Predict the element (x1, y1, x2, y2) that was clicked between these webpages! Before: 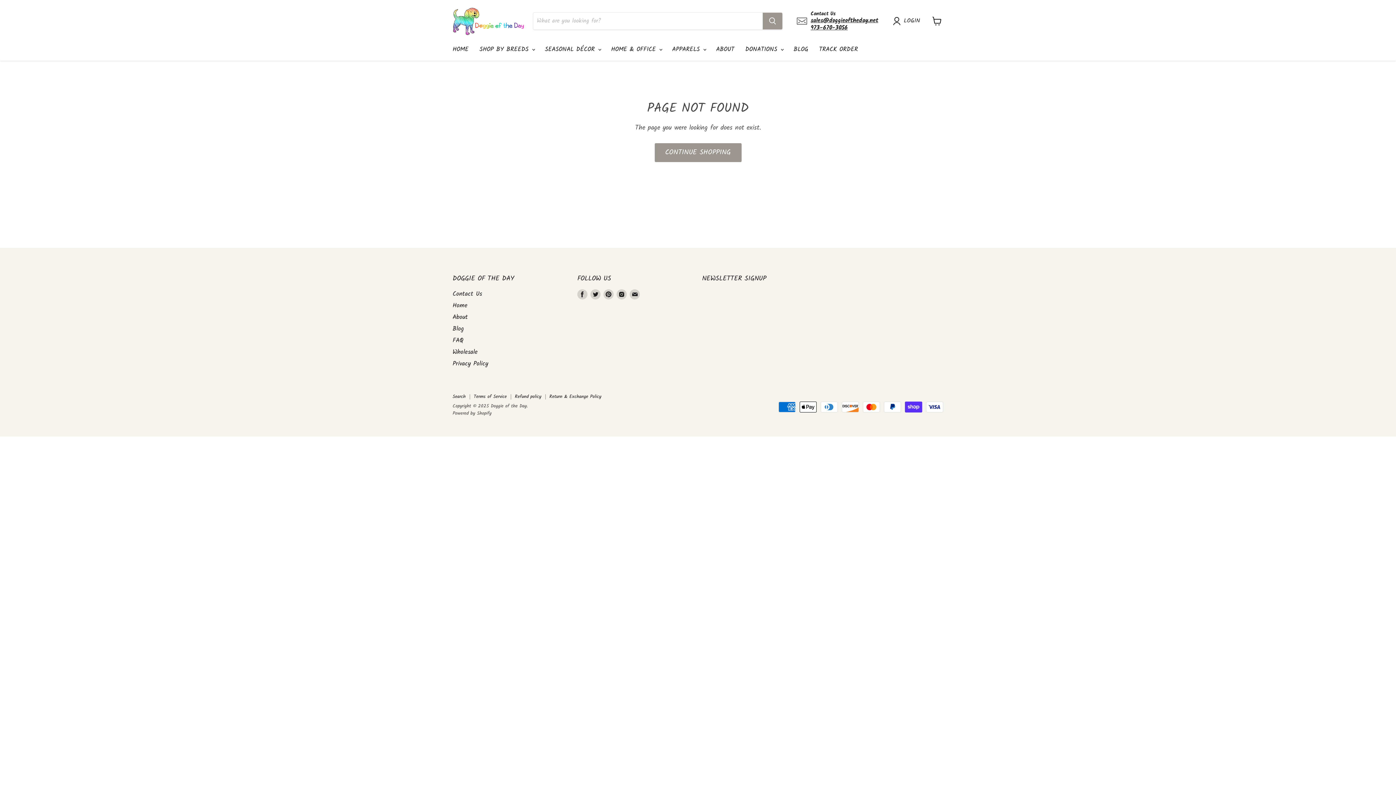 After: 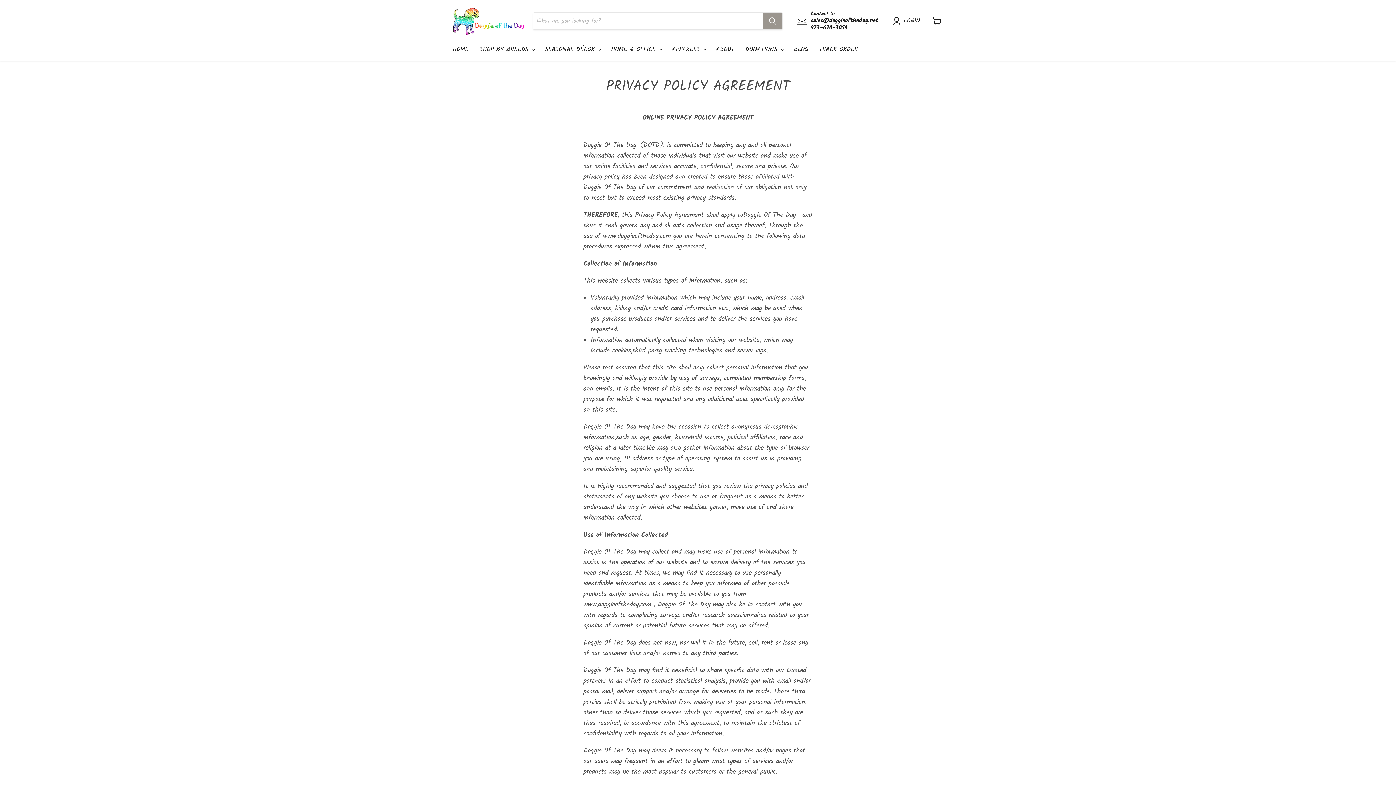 Action: label: Privacy Policy bbox: (452, 359, 488, 369)